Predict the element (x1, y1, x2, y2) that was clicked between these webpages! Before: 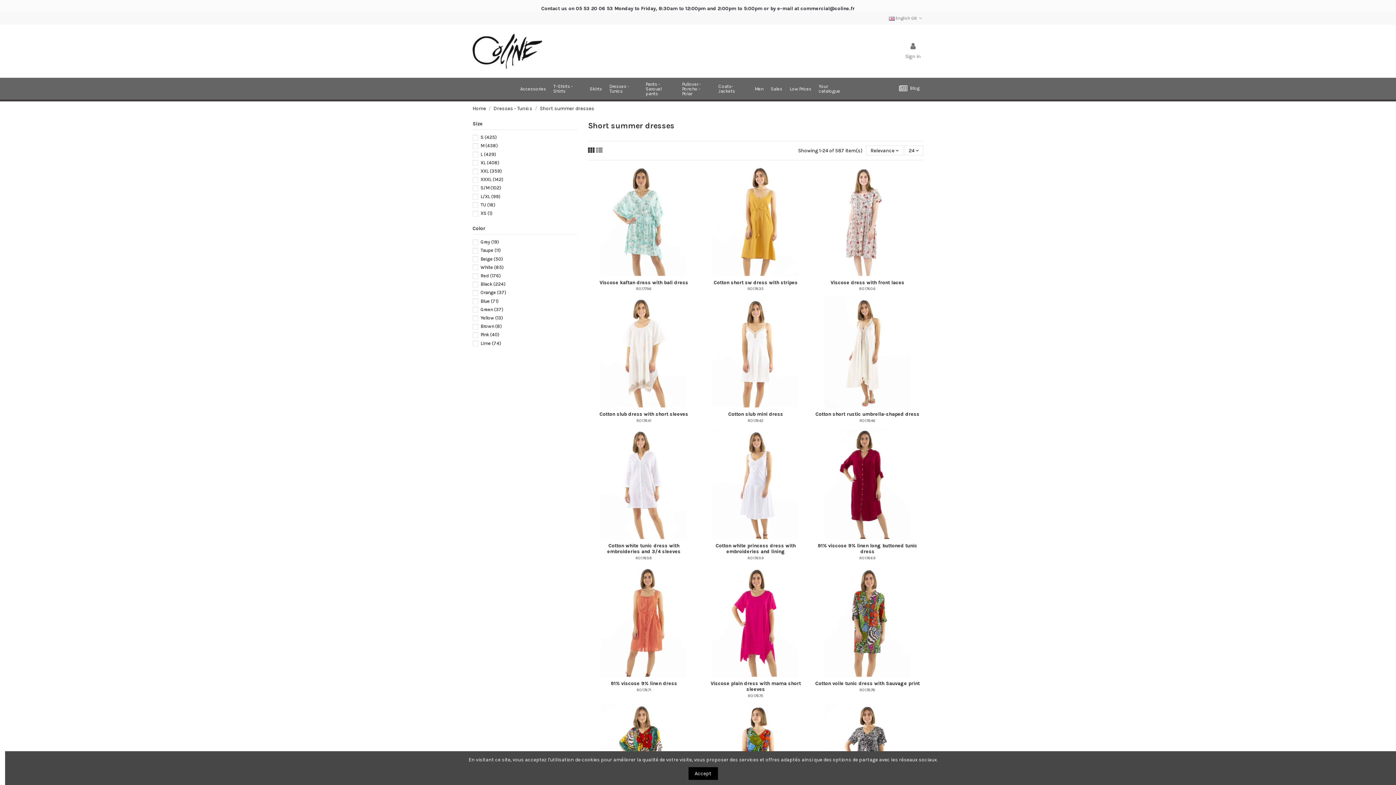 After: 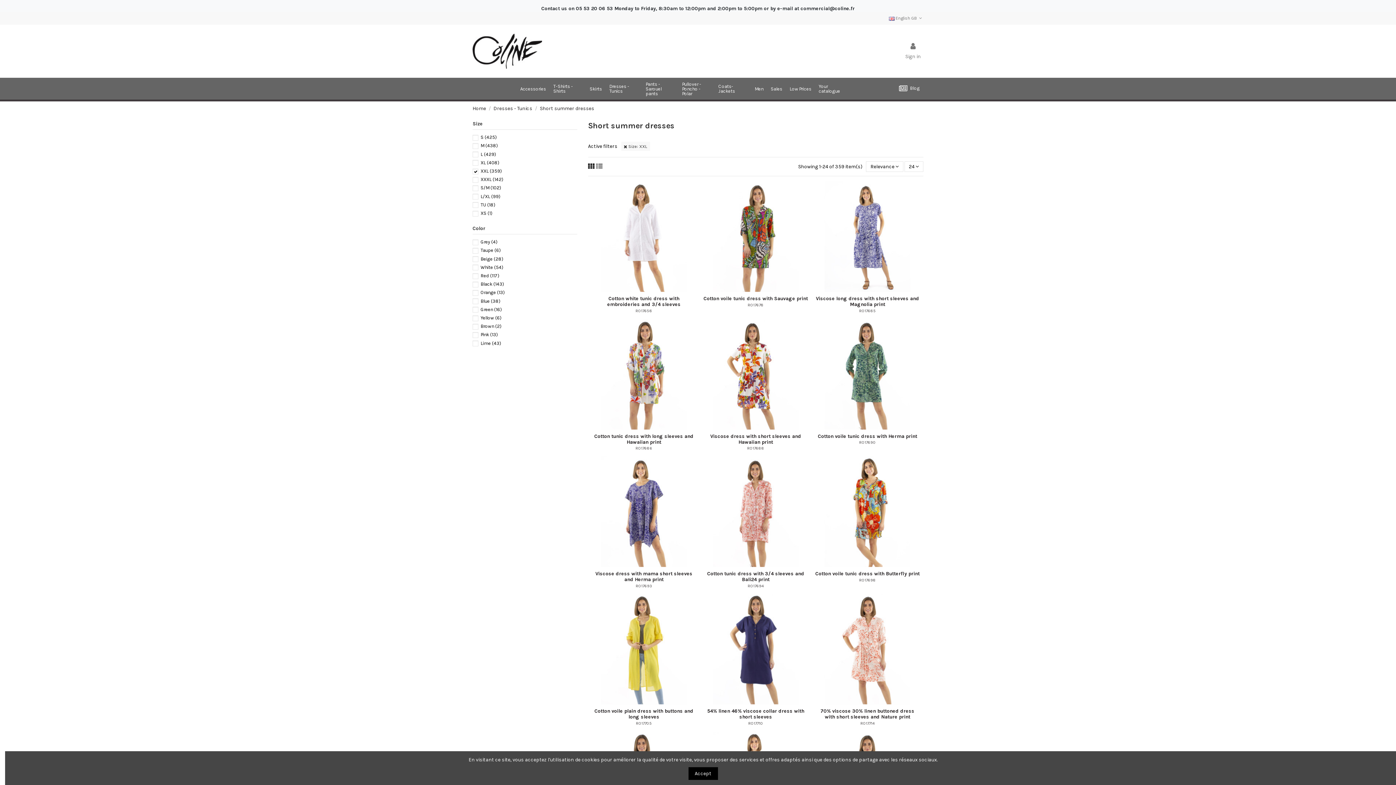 Action: bbox: (480, 168, 502, 173) label: XXL (359)